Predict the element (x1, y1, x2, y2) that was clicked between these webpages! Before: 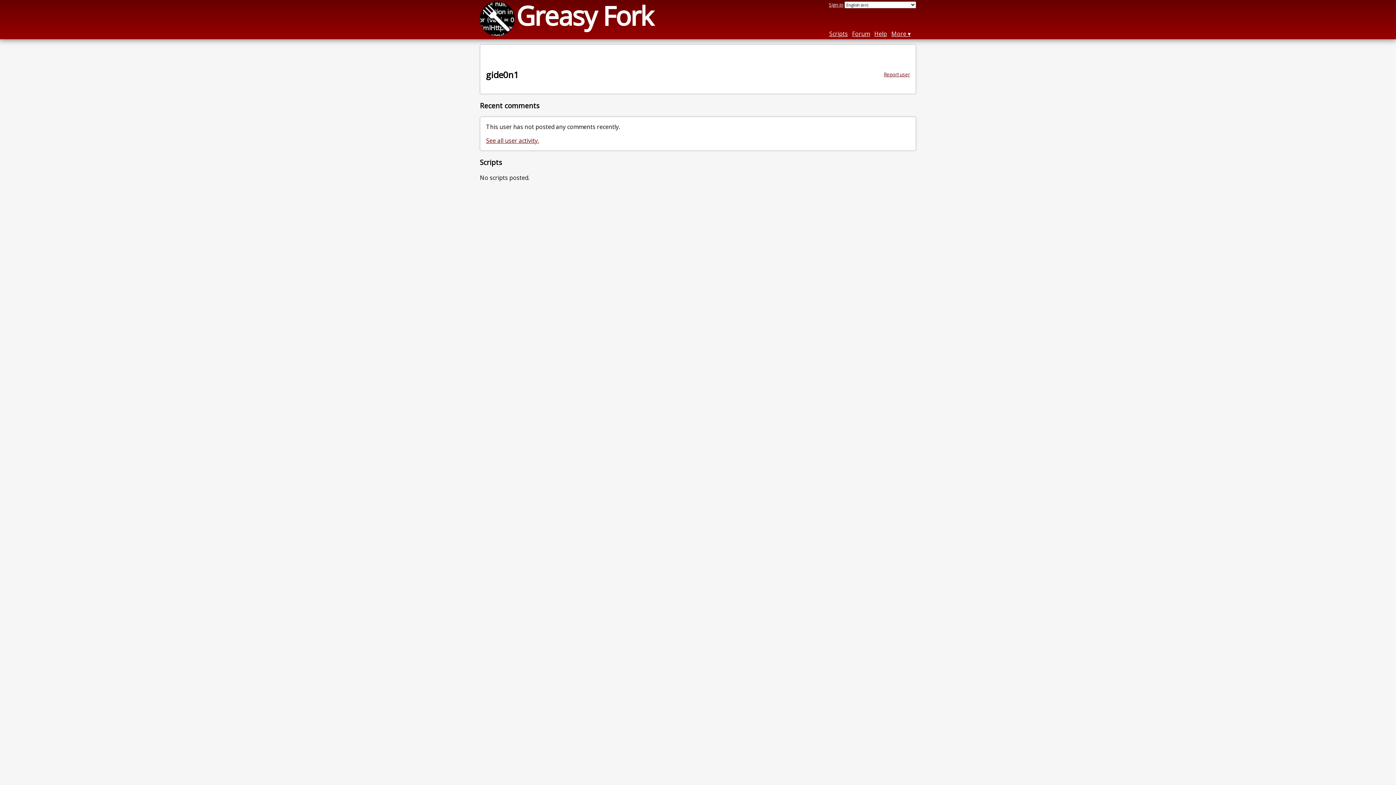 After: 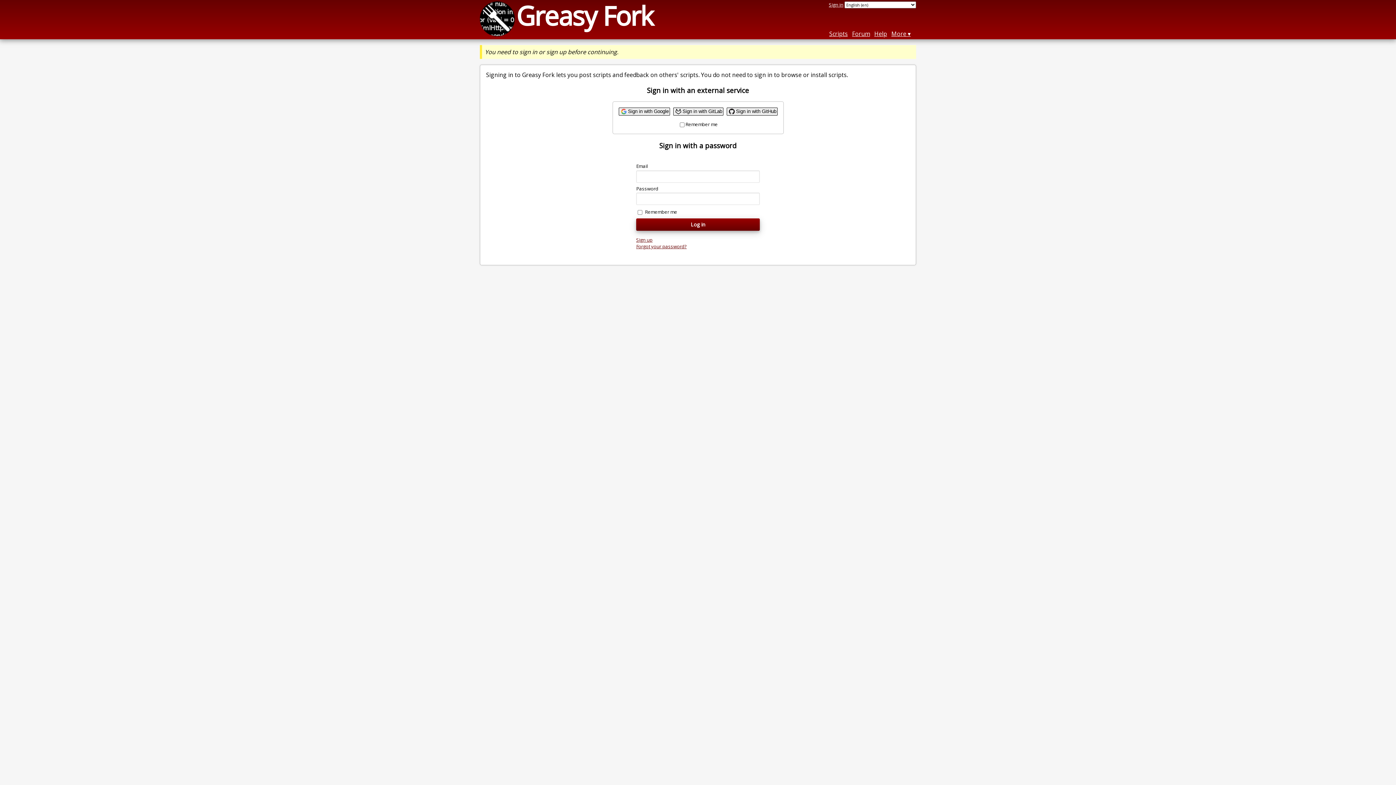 Action: label: Report user bbox: (884, 71, 910, 77)